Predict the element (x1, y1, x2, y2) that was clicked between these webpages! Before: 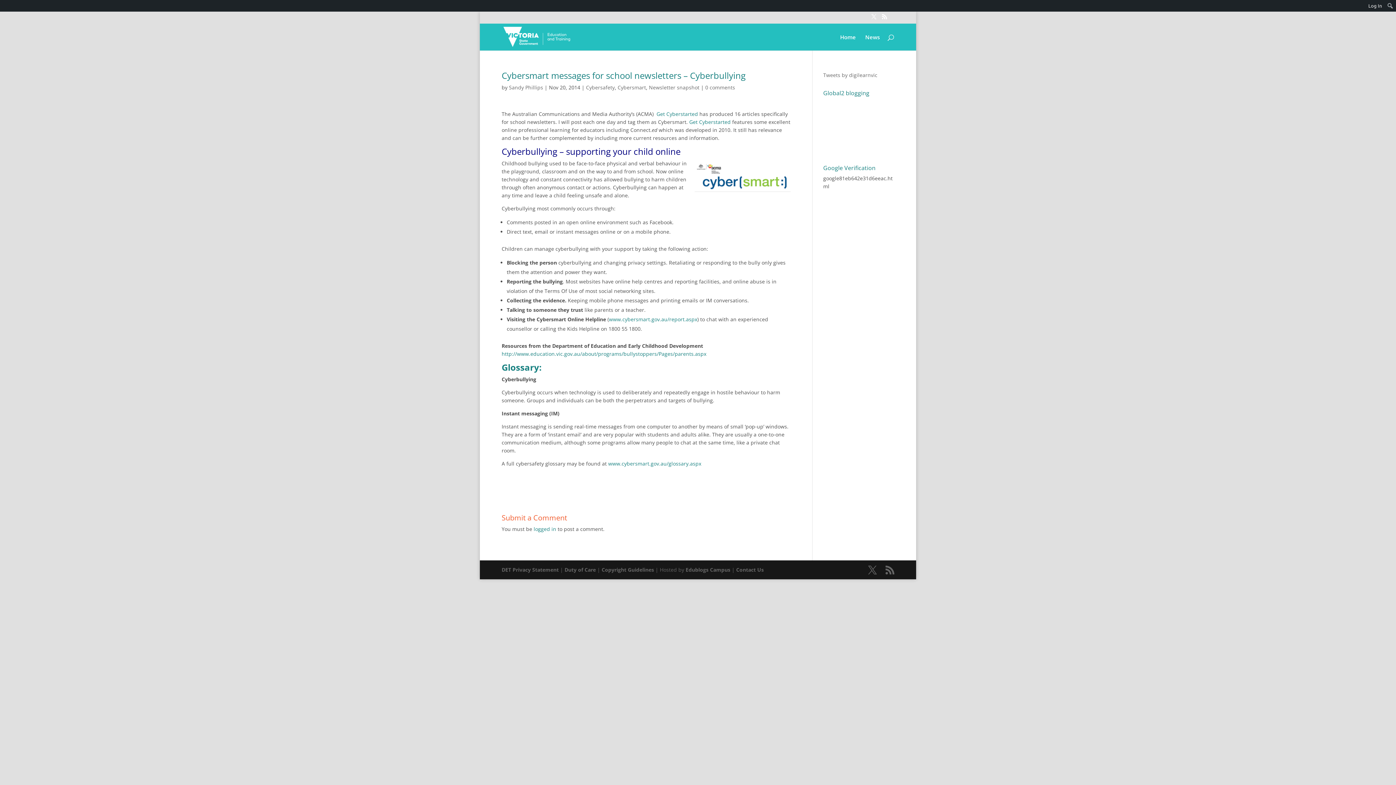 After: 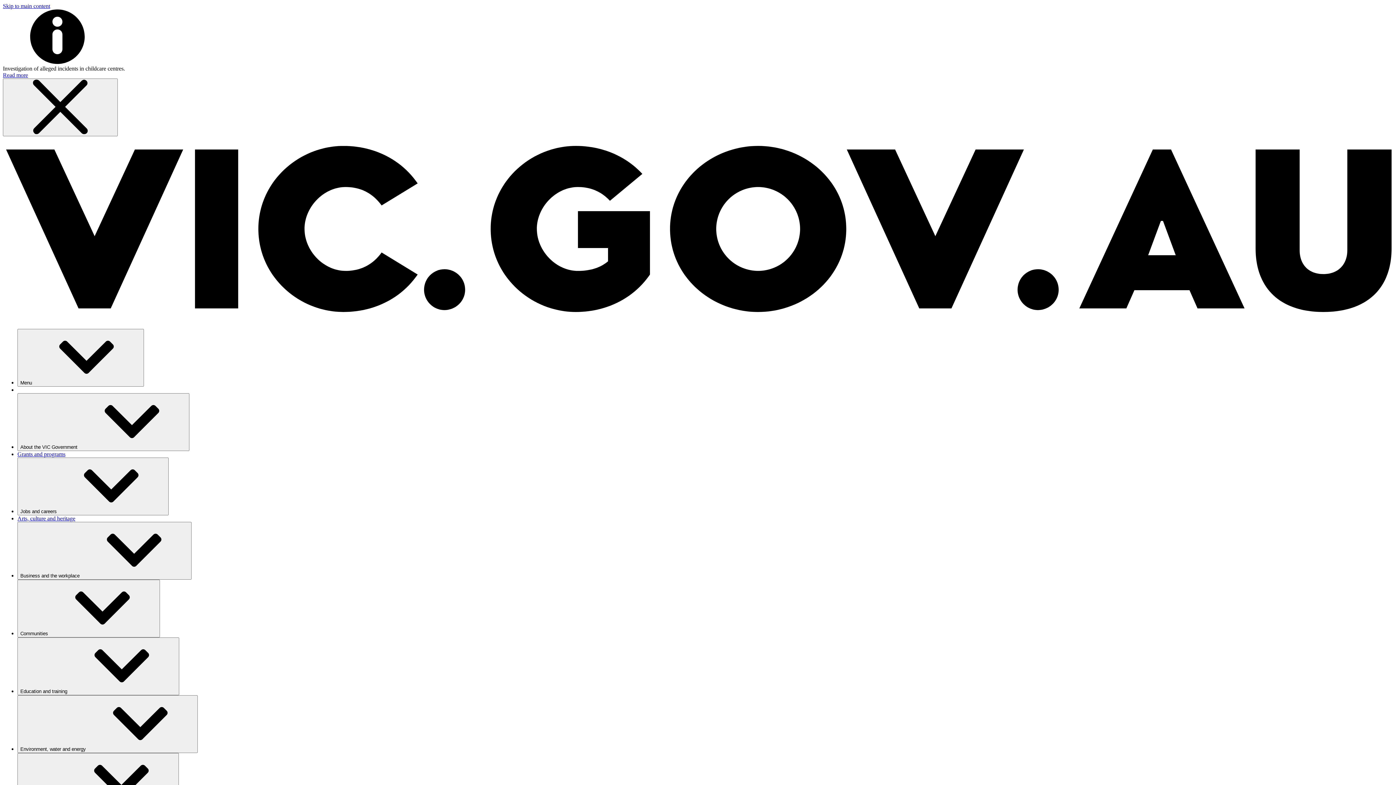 Action: bbox: (501, 566, 558, 573) label: DET Privacy Statement